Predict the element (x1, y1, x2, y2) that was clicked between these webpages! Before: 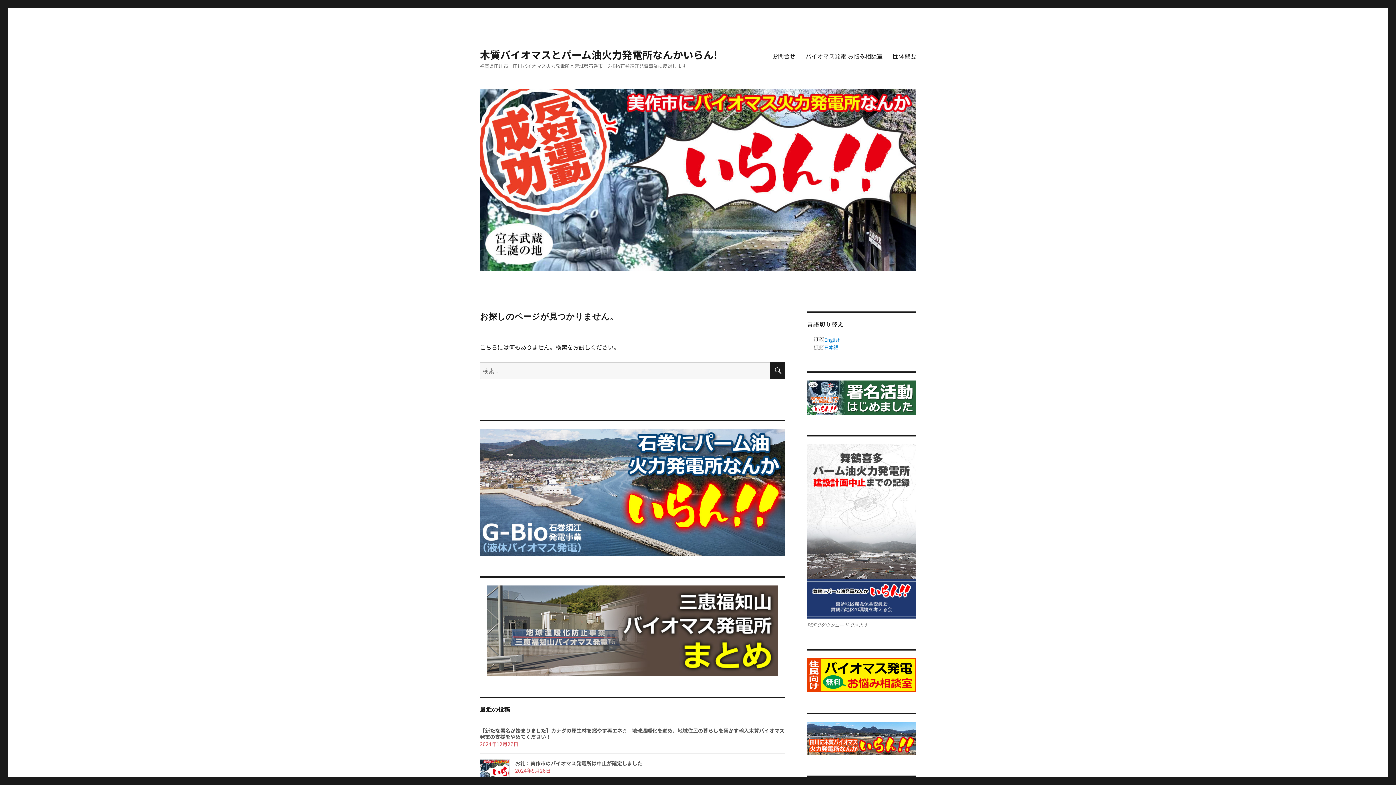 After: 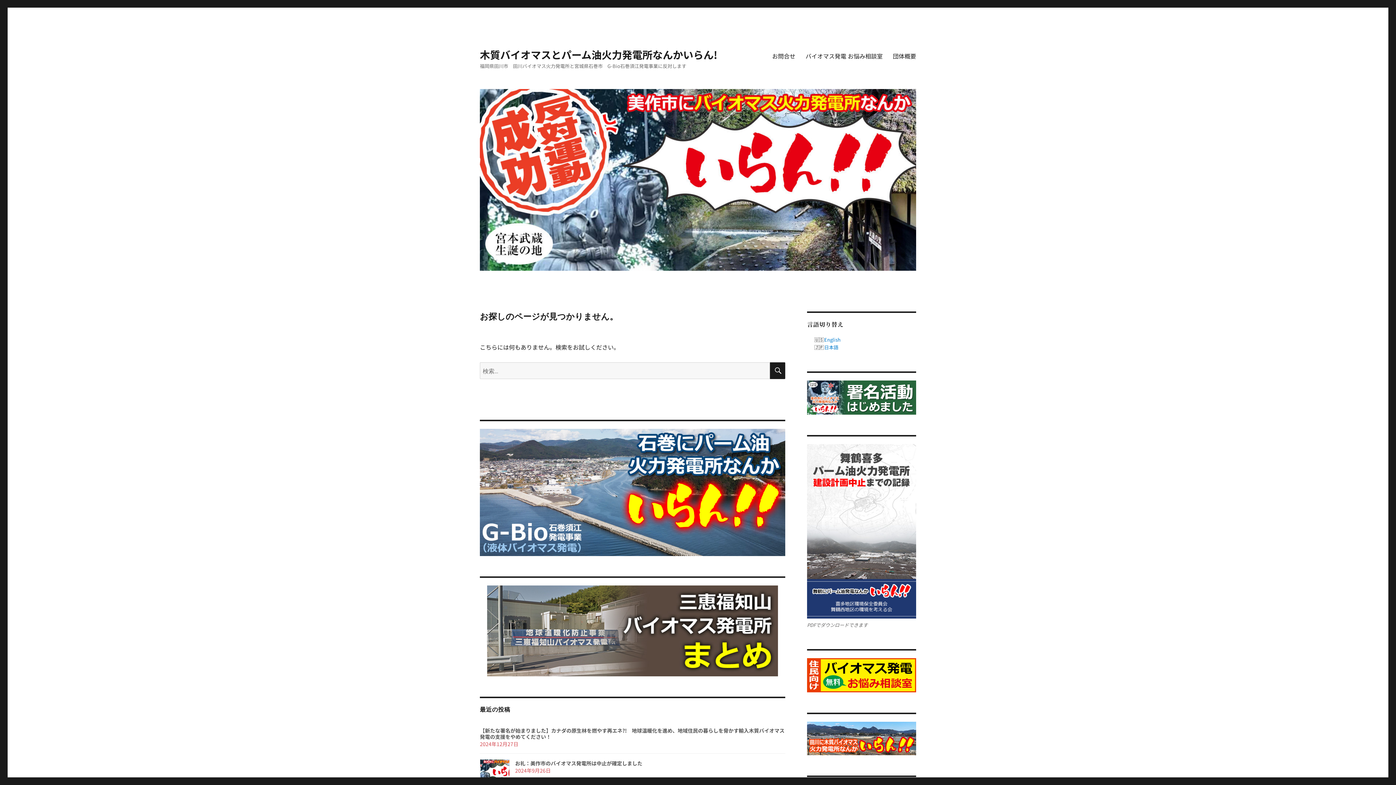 Action: bbox: (807, 658, 916, 692)